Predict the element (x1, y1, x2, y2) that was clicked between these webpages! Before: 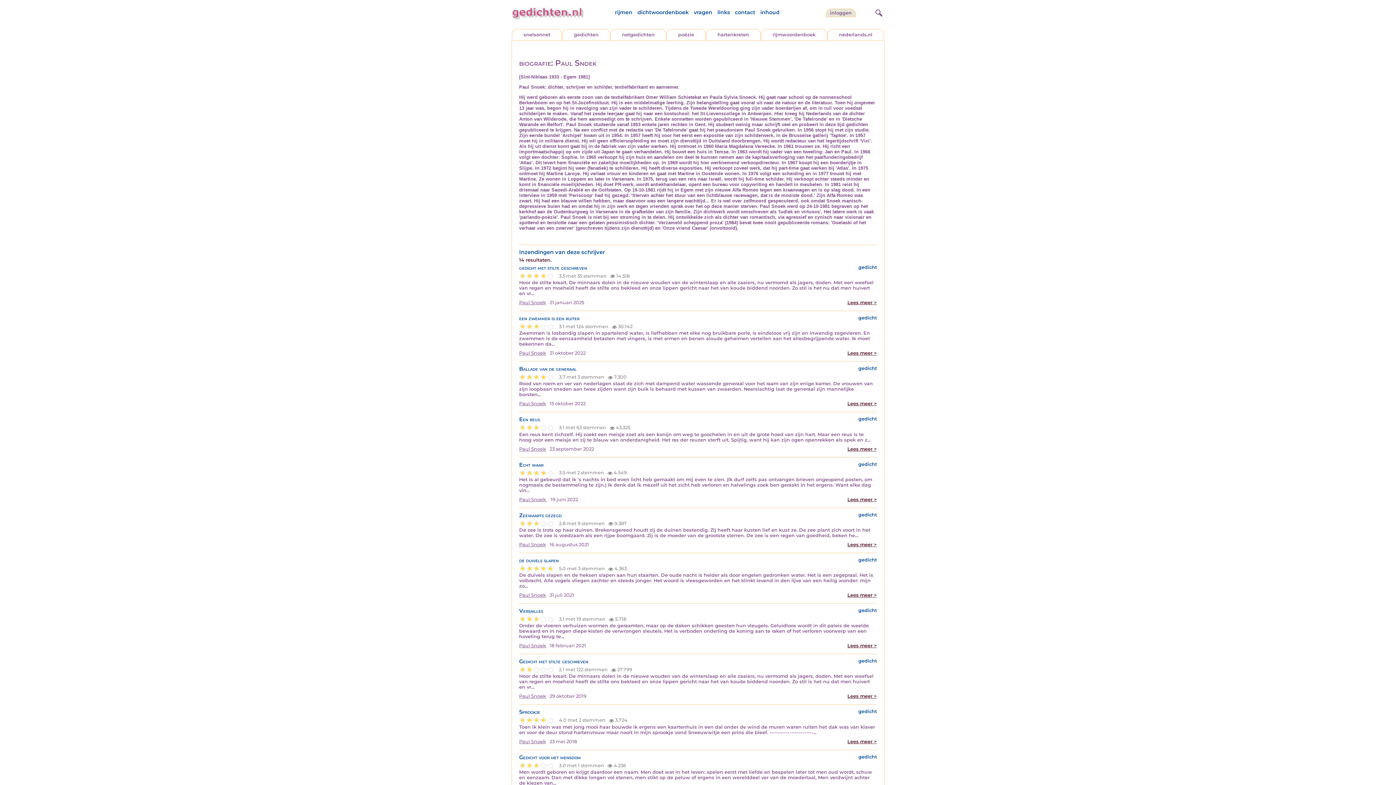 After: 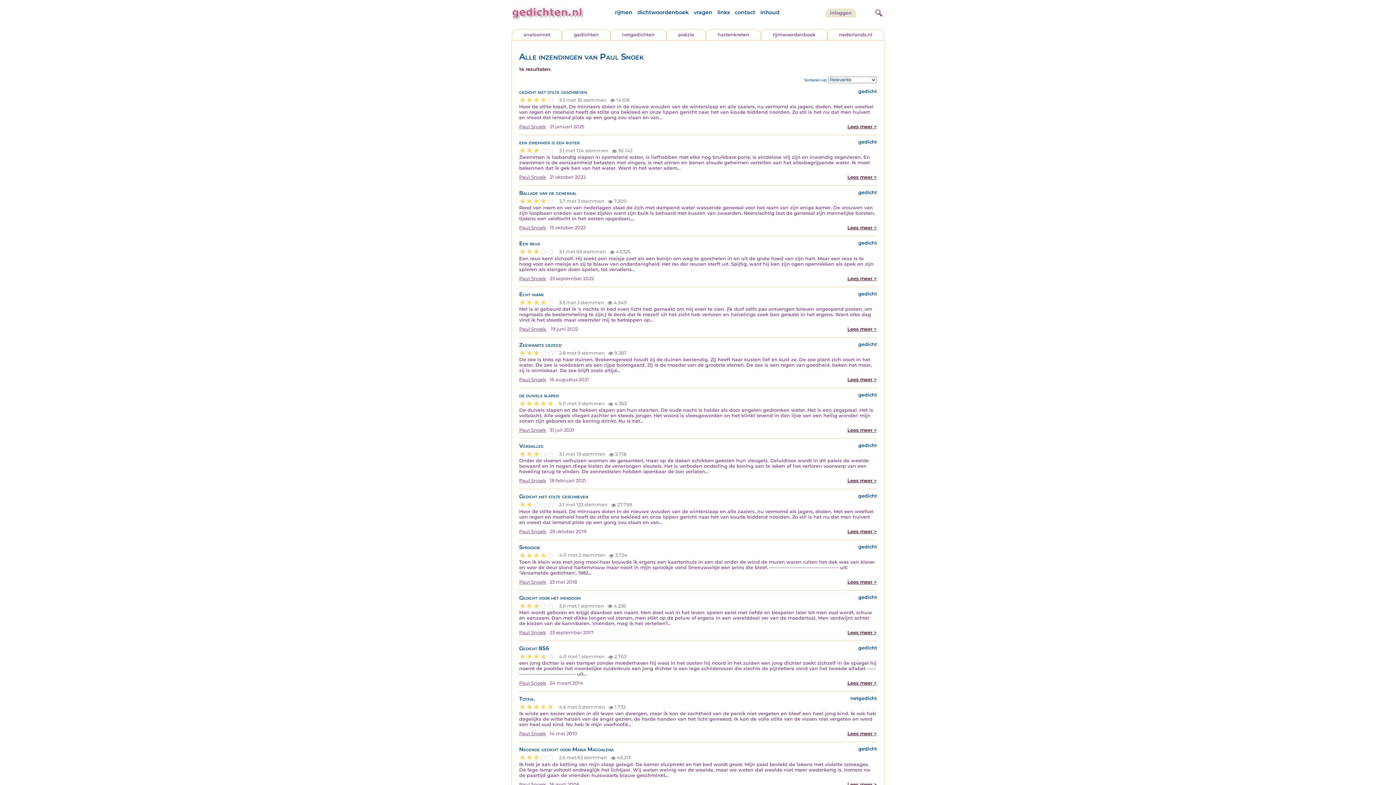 Action: label: Paul Snoek bbox: (519, 350, 546, 356)